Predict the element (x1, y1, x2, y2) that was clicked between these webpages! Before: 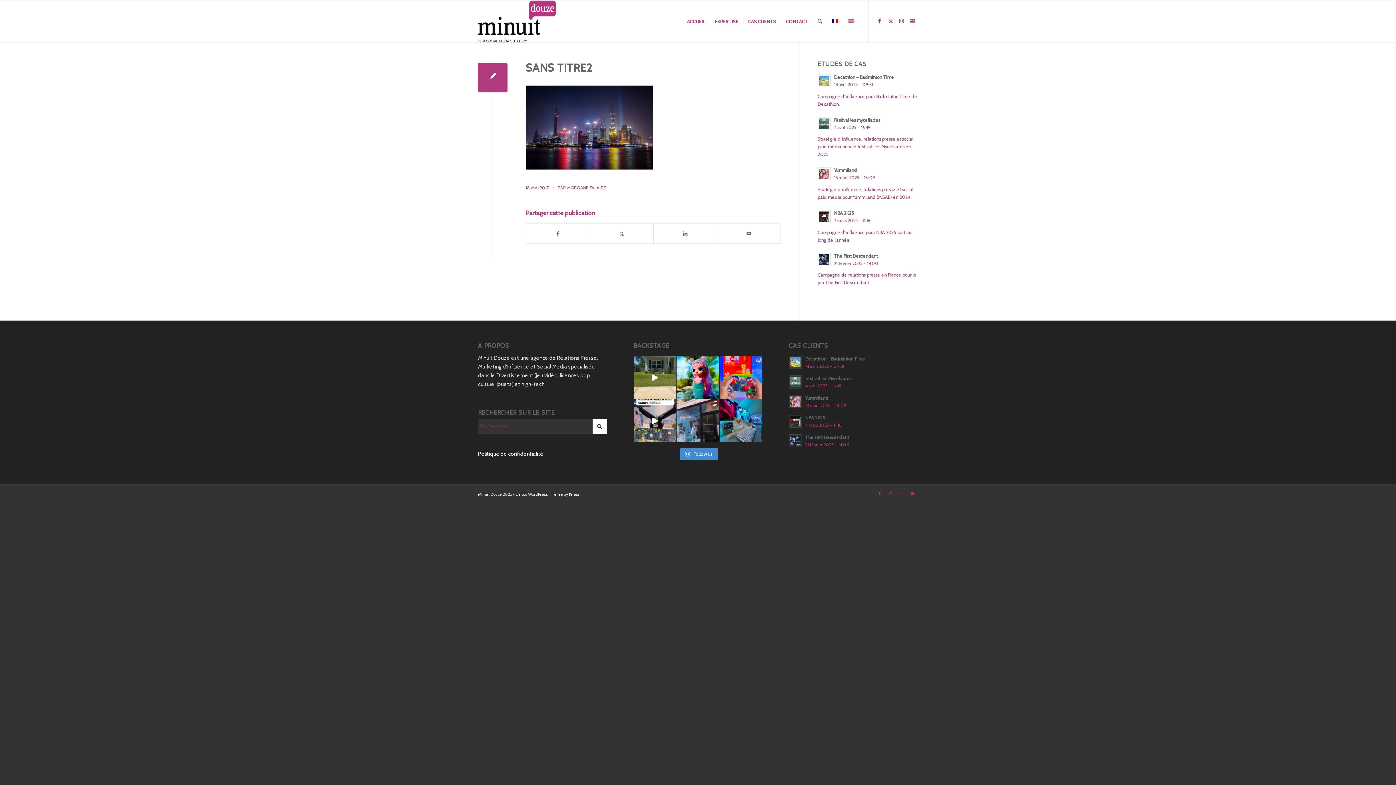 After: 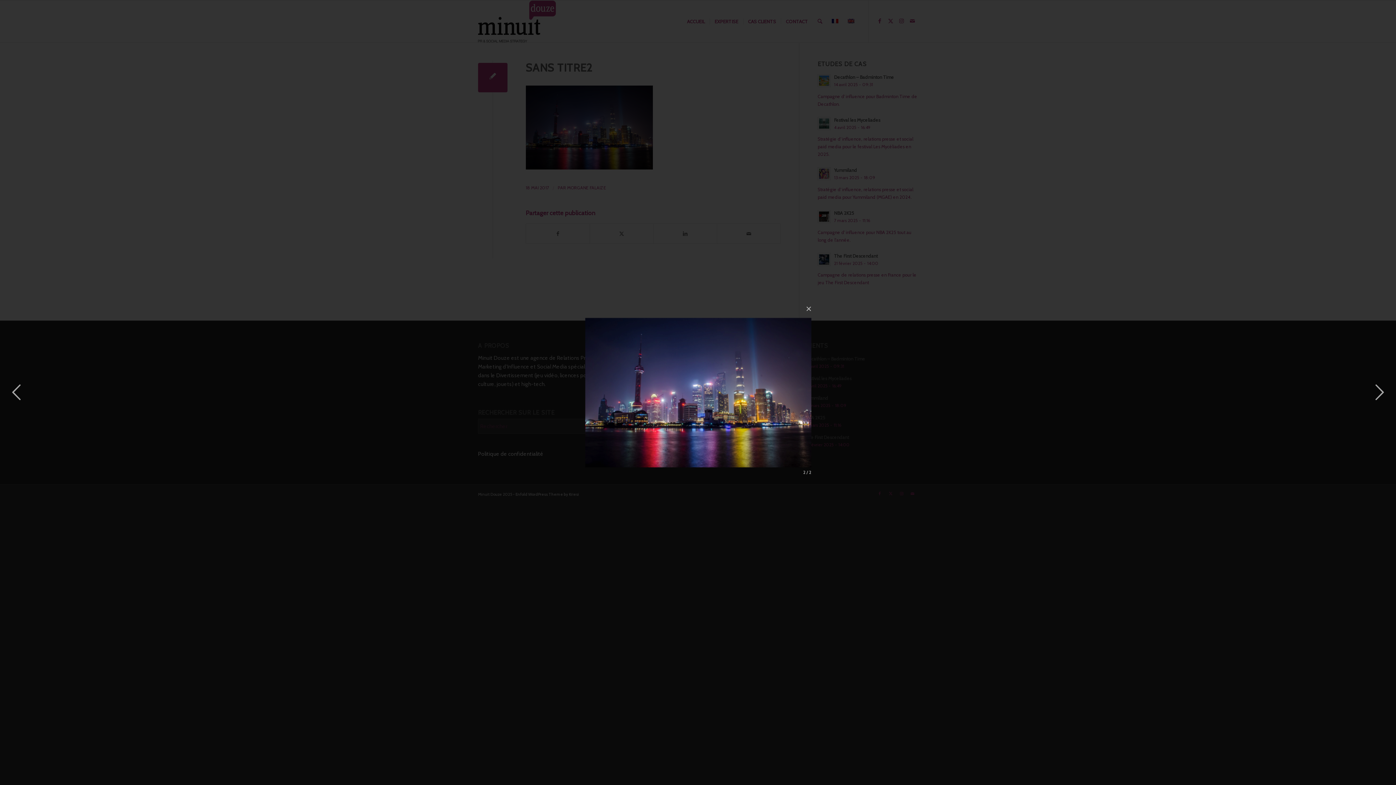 Action: bbox: (525, 164, 653, 171)